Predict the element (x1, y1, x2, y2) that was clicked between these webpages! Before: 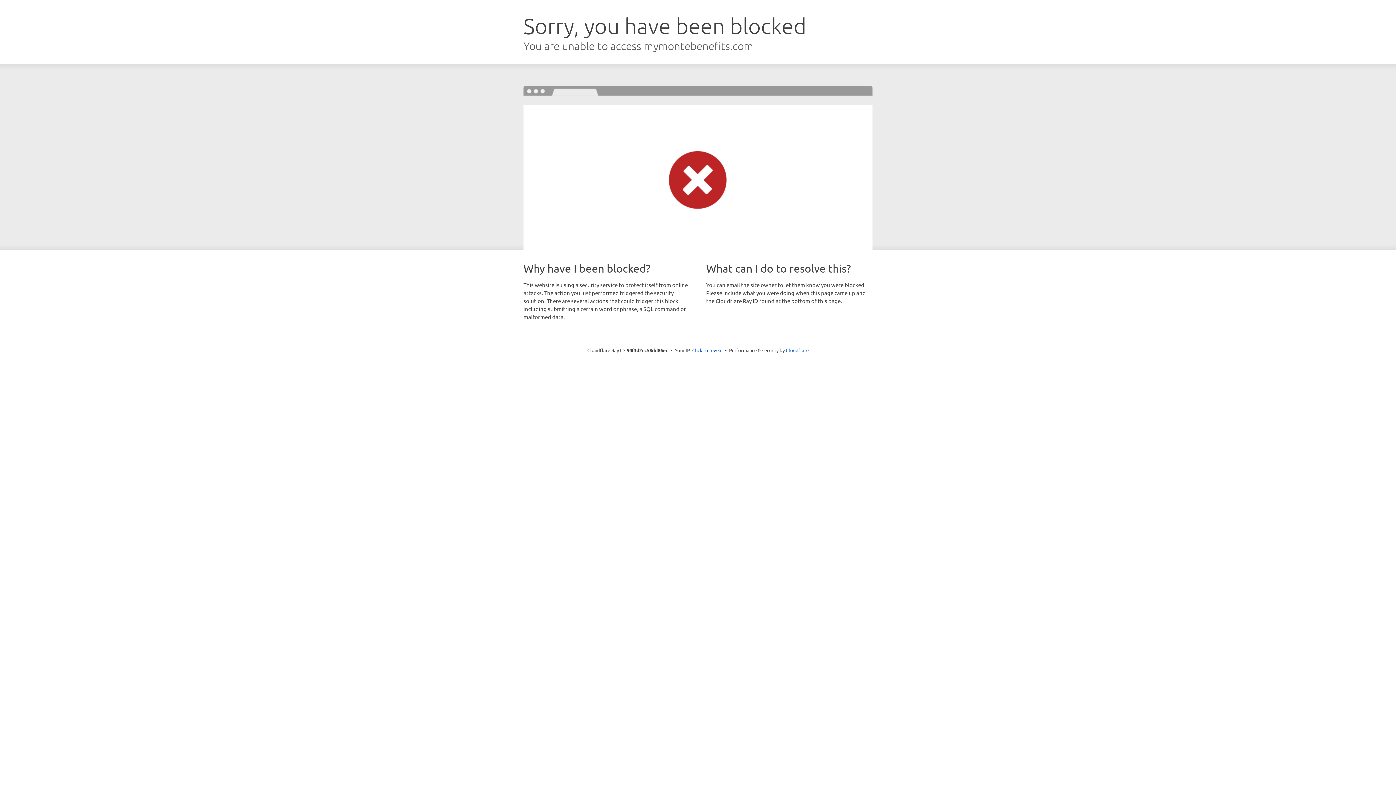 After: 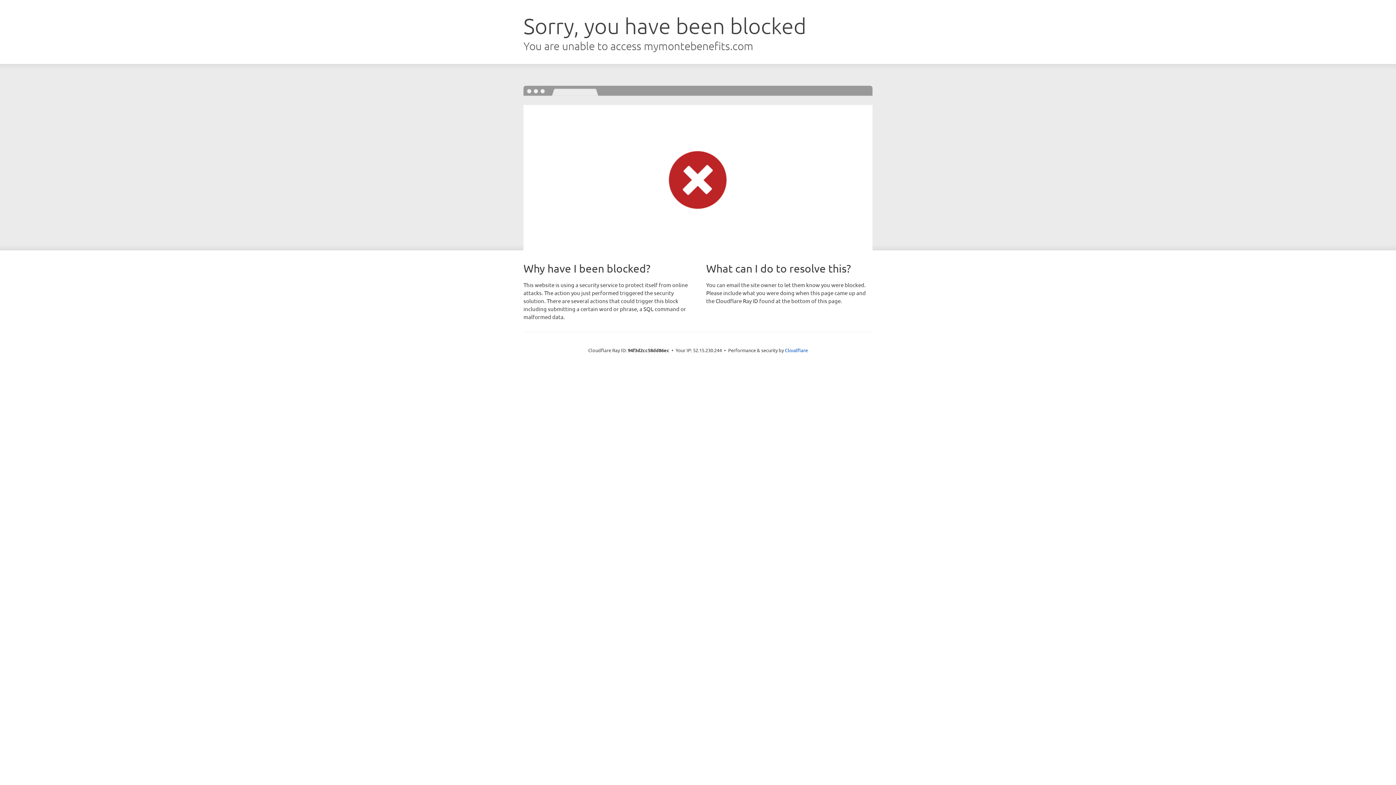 Action: label: Click to reveal bbox: (692, 346, 722, 353)